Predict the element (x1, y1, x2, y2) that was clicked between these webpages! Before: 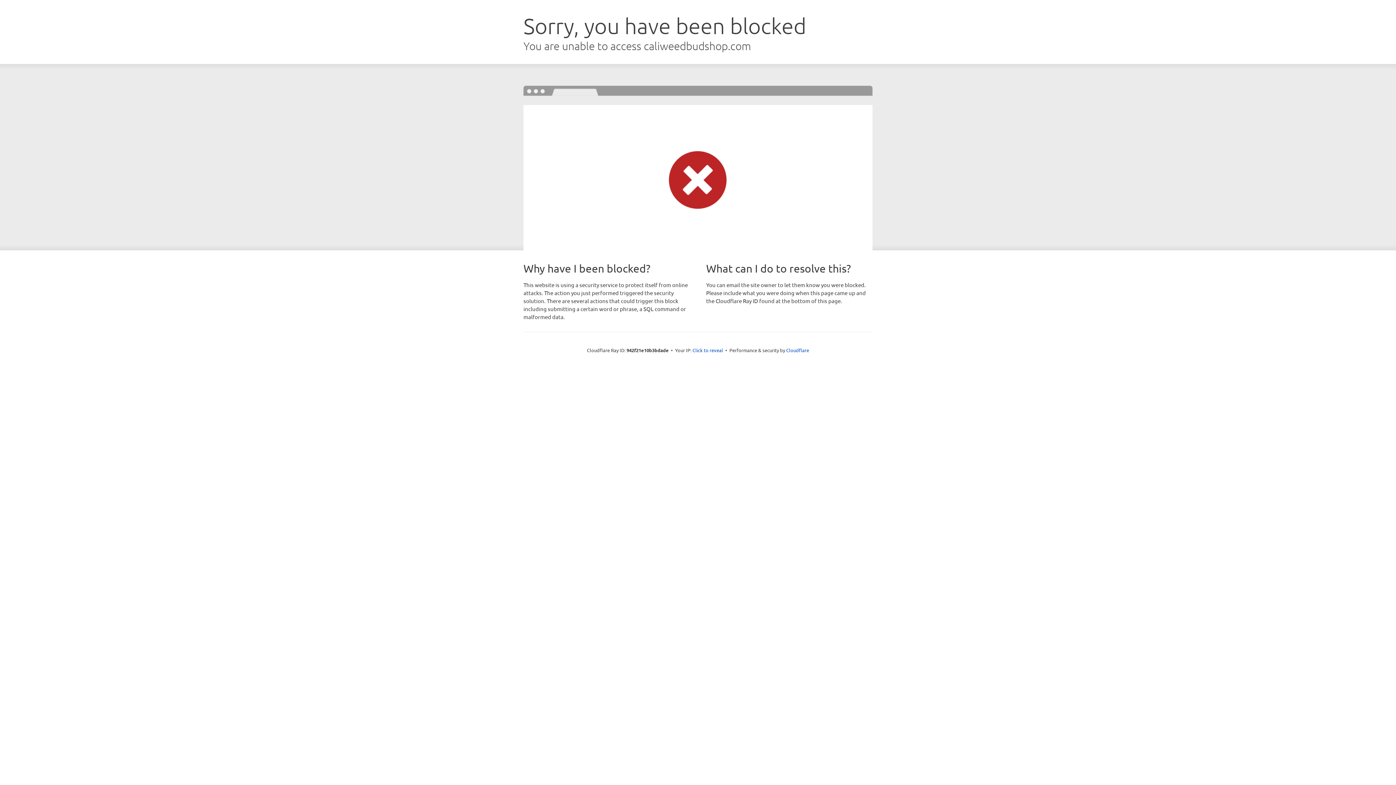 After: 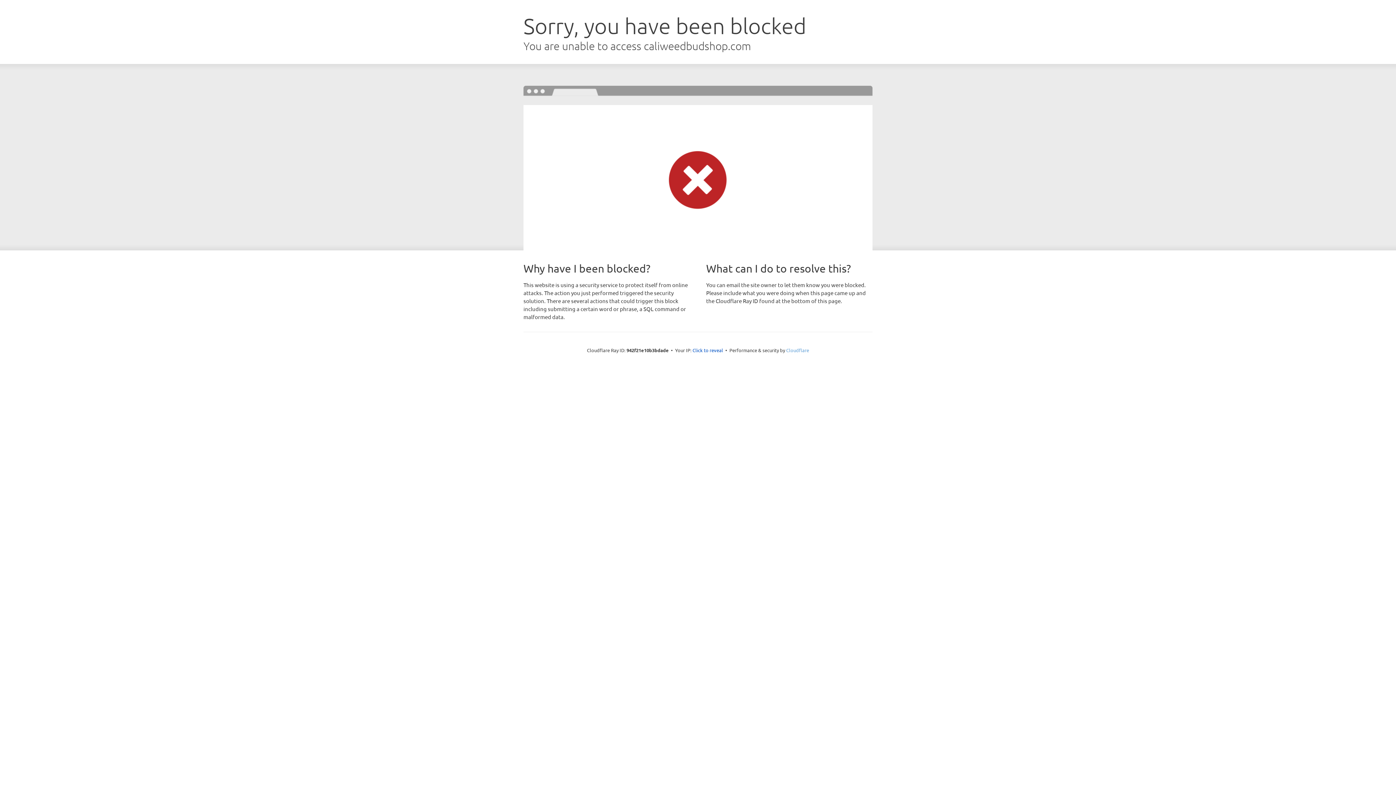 Action: bbox: (786, 347, 809, 353) label: Cloudflare